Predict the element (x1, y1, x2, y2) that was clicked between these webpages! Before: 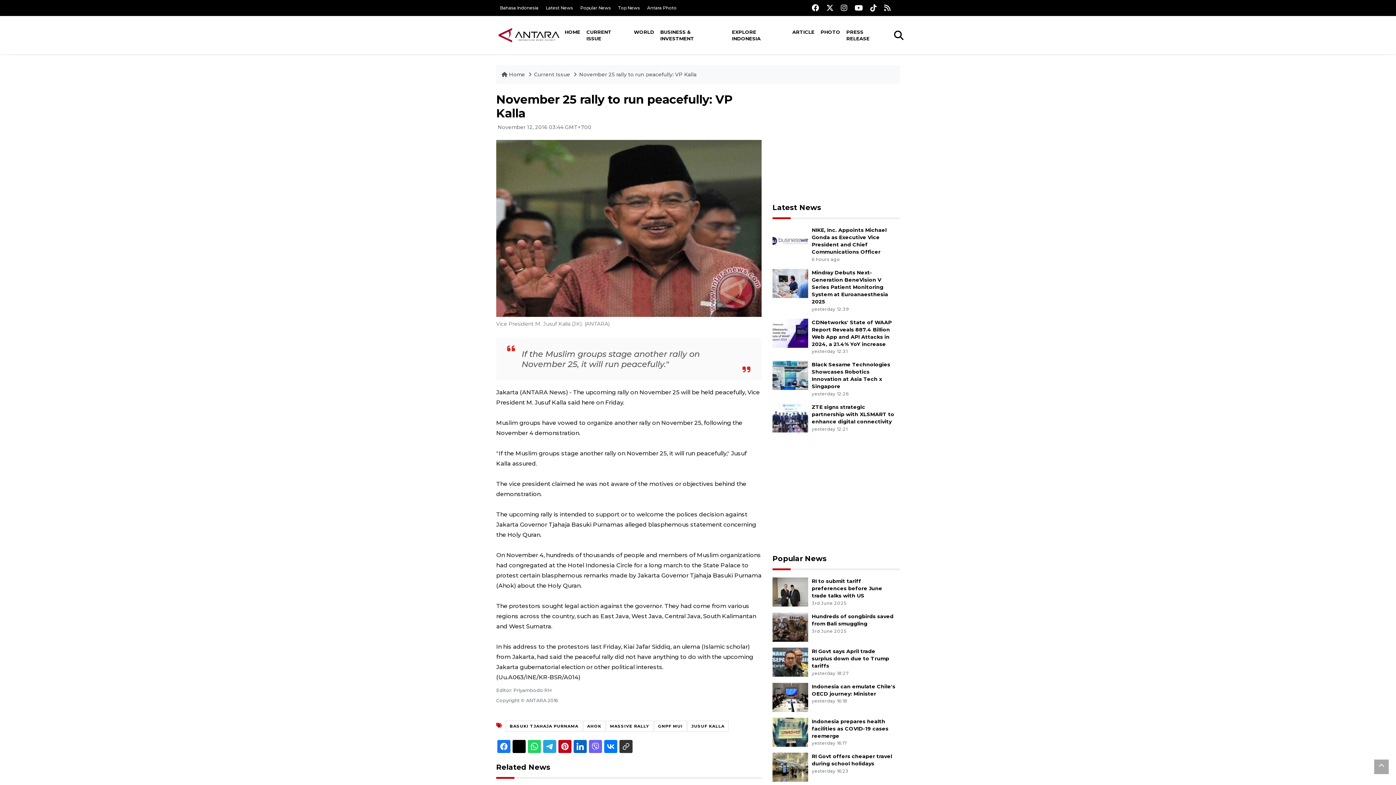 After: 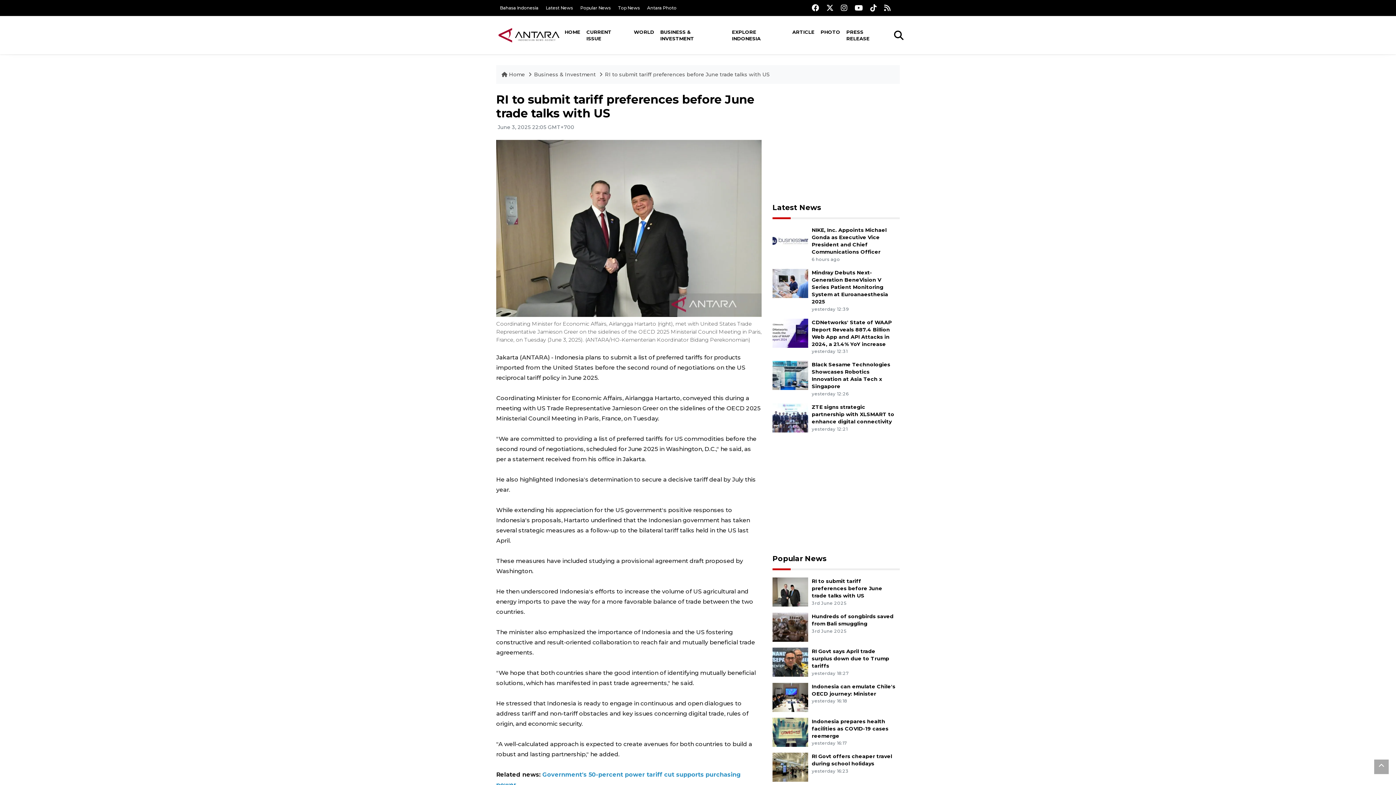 Action: label: RI to submit tariff preferences before June trade talks with US bbox: (811, 578, 882, 599)